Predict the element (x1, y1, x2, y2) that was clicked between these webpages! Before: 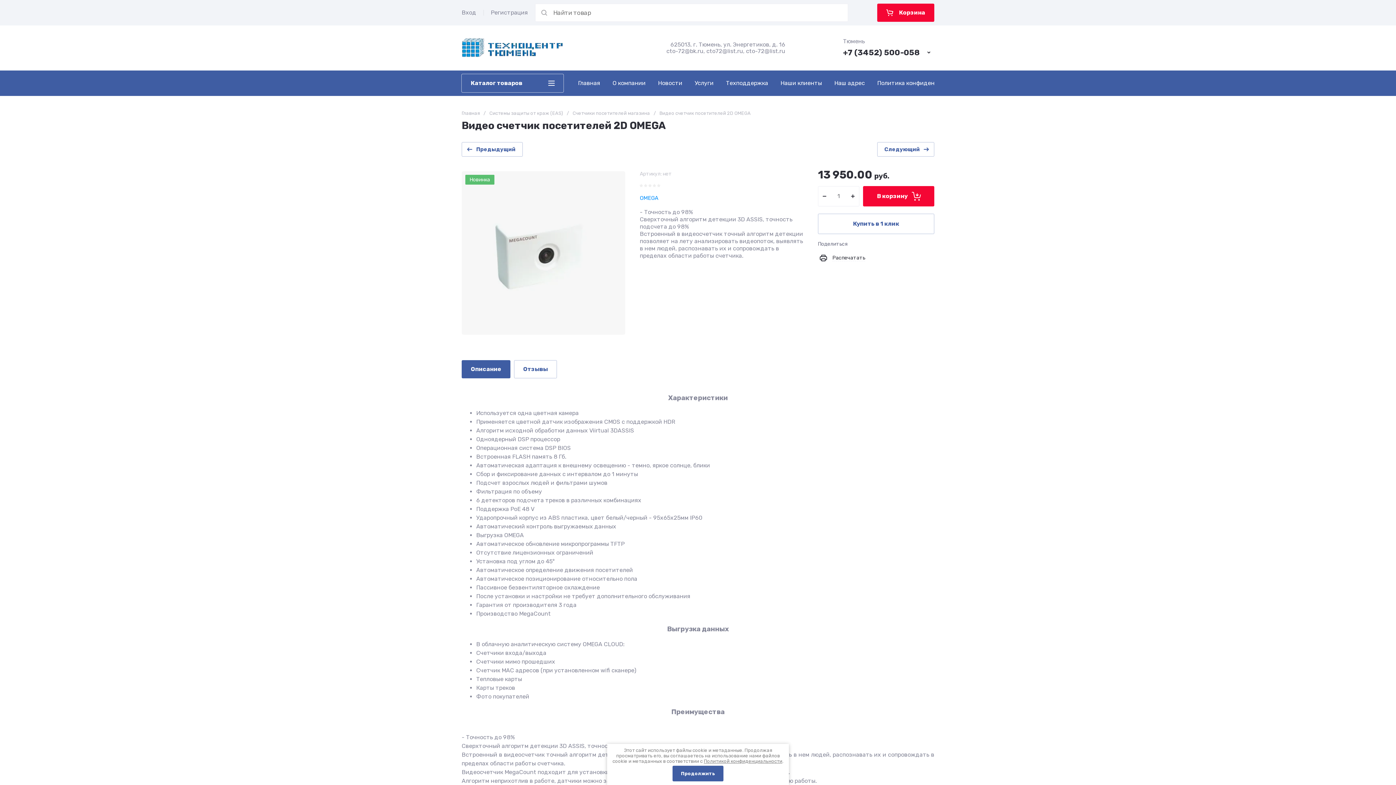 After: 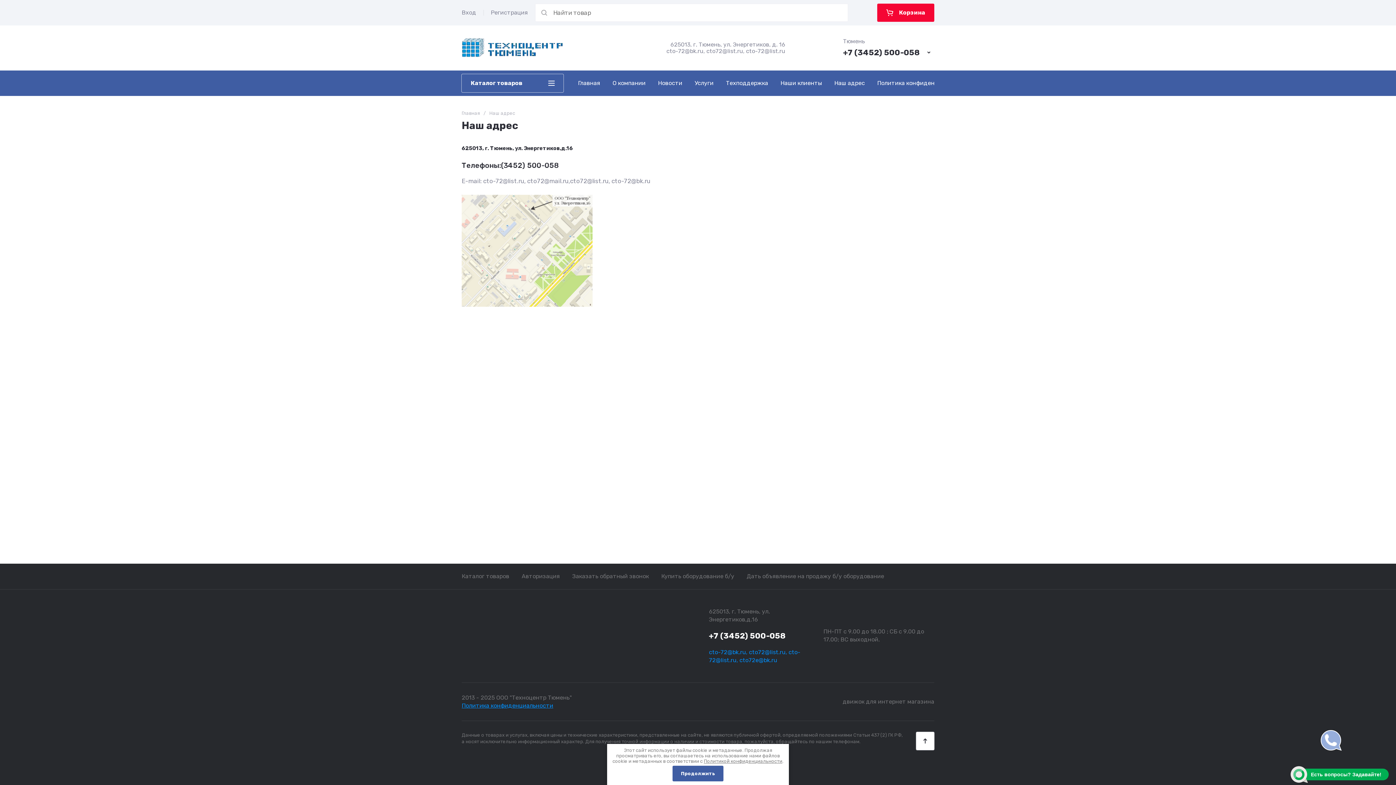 Action: bbox: (834, 74, 865, 92) label: Наш адрес